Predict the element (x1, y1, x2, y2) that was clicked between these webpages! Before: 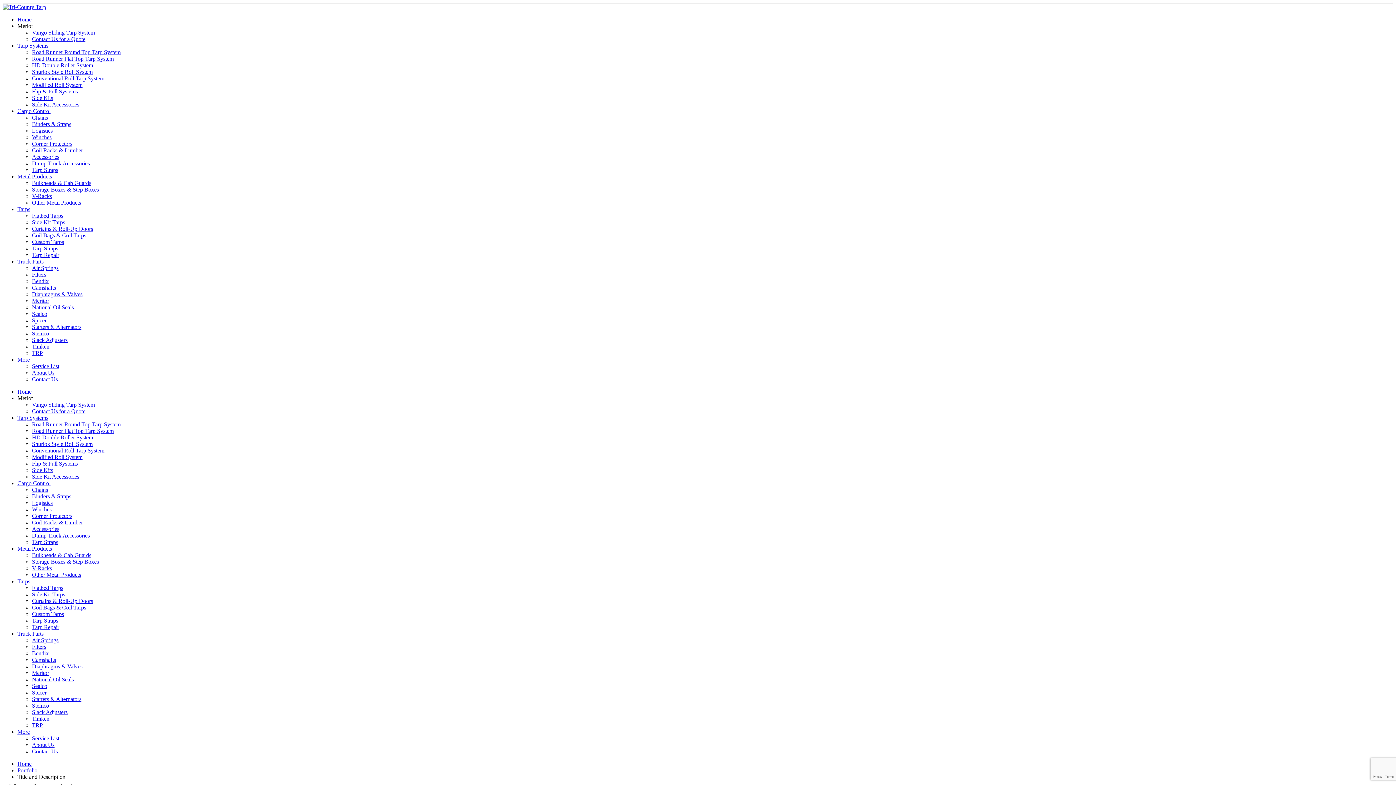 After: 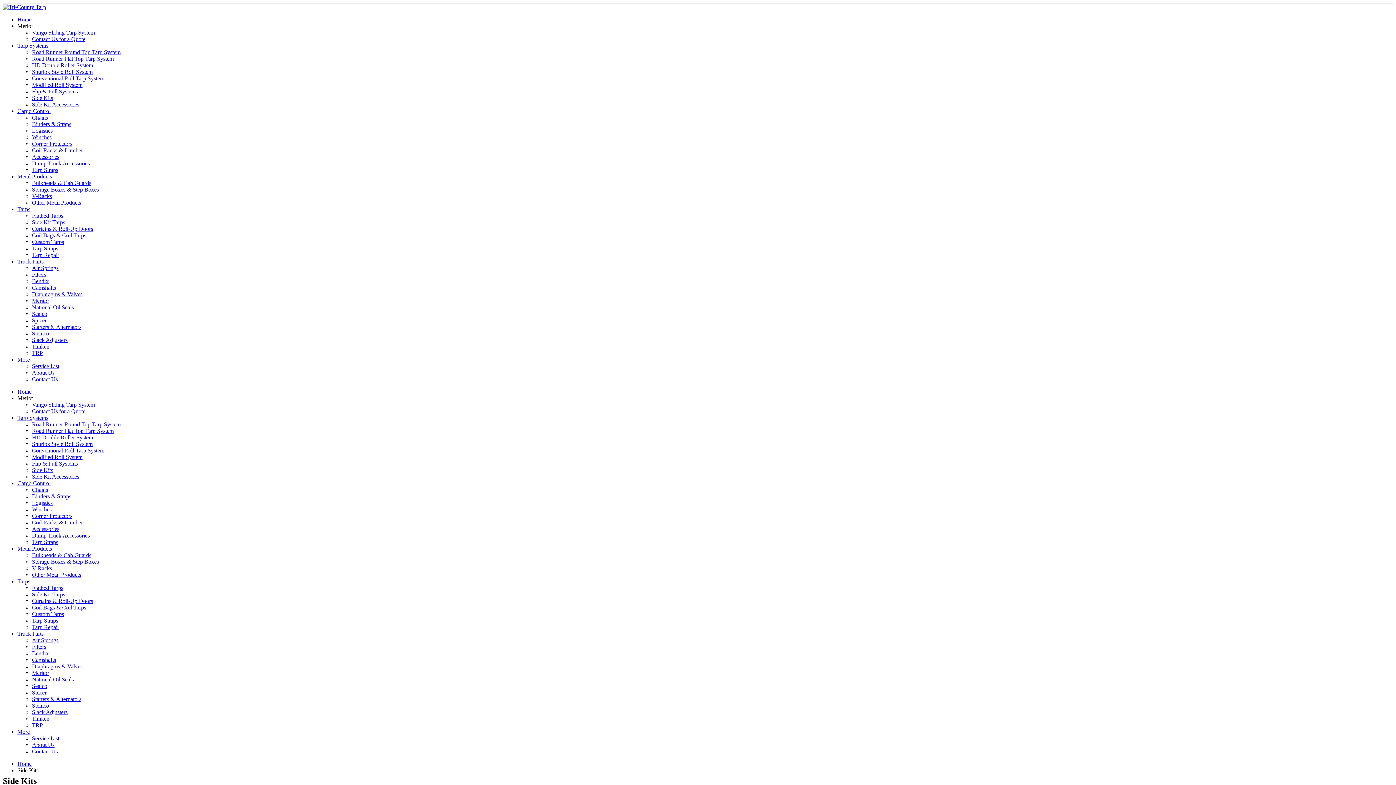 Action: bbox: (32, 94, 53, 101) label: Side Kits